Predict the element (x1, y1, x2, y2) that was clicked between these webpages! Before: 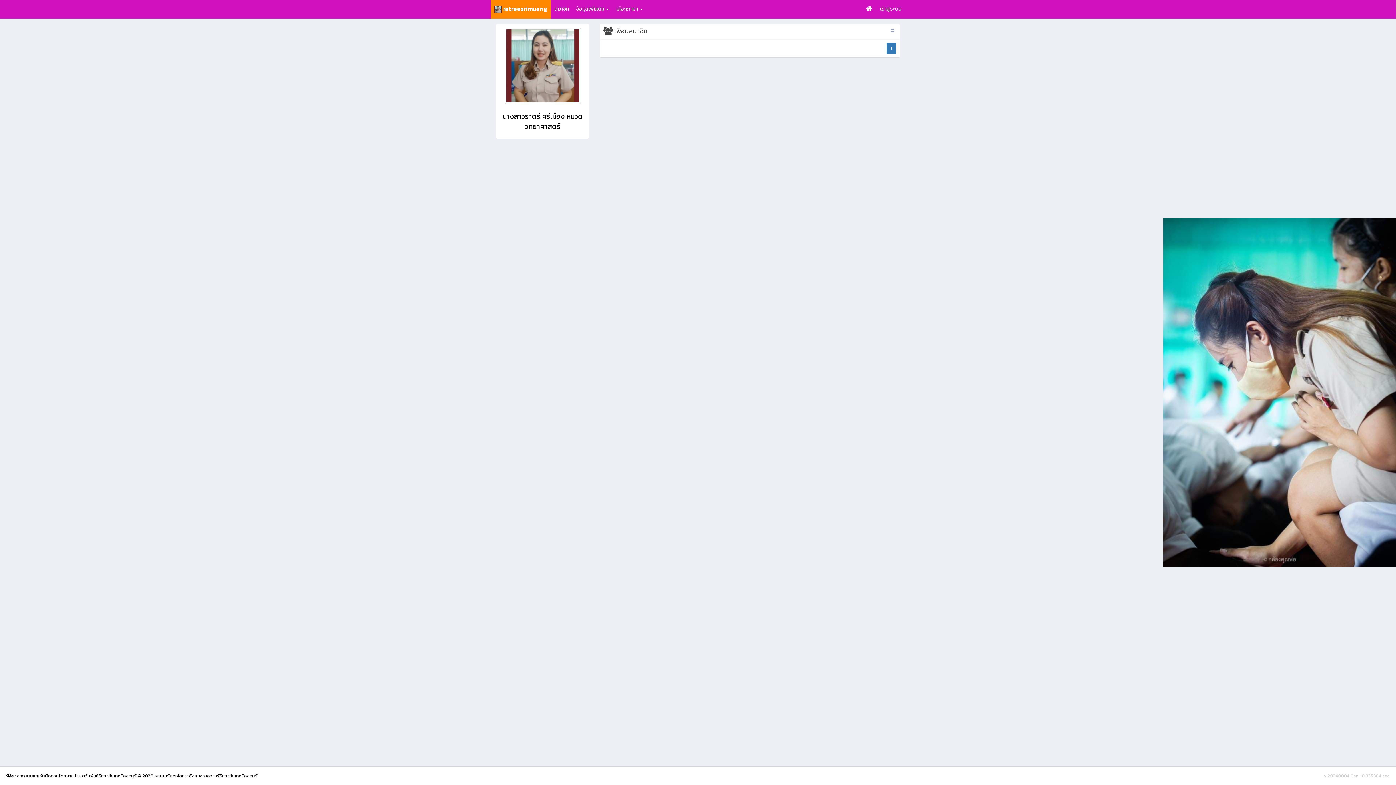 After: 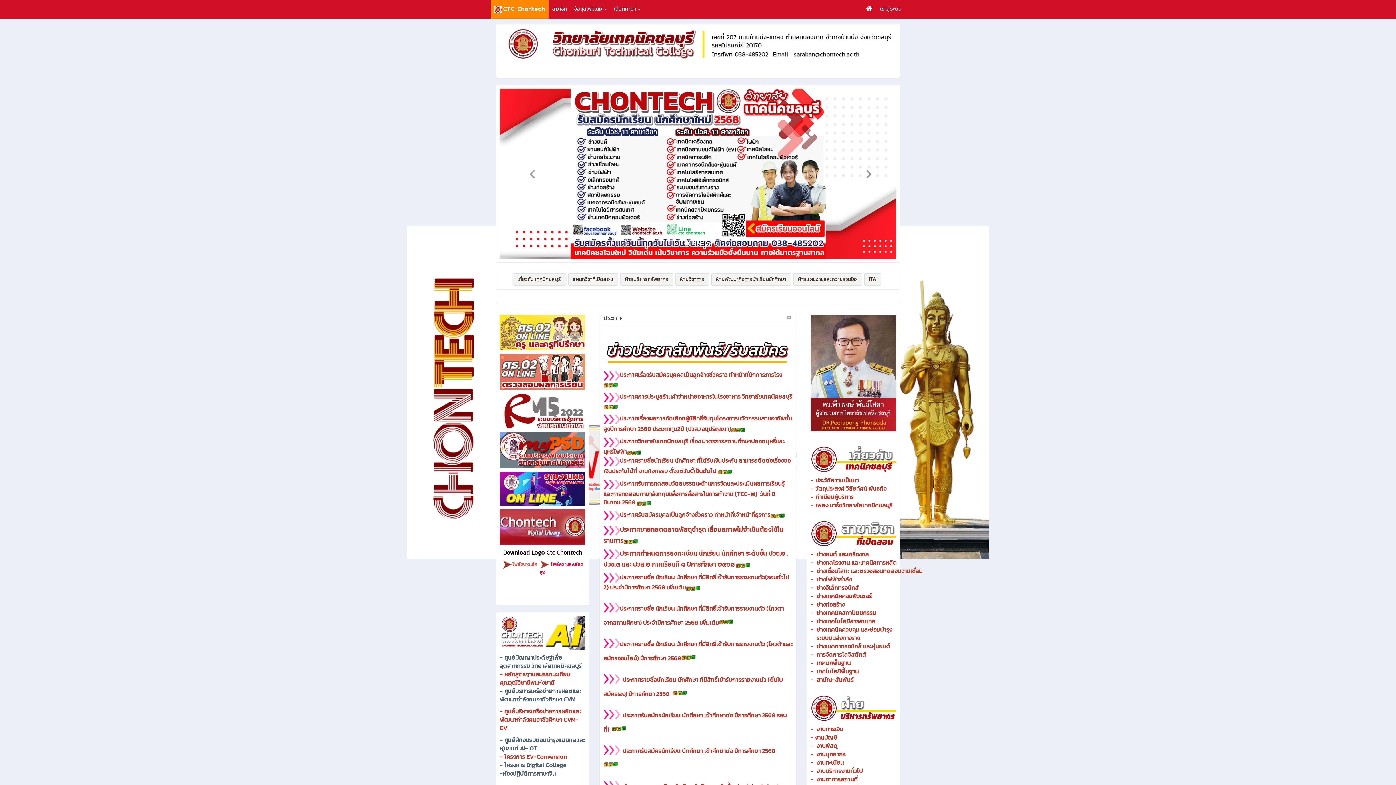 Action: bbox: (861, 0, 876, 17)